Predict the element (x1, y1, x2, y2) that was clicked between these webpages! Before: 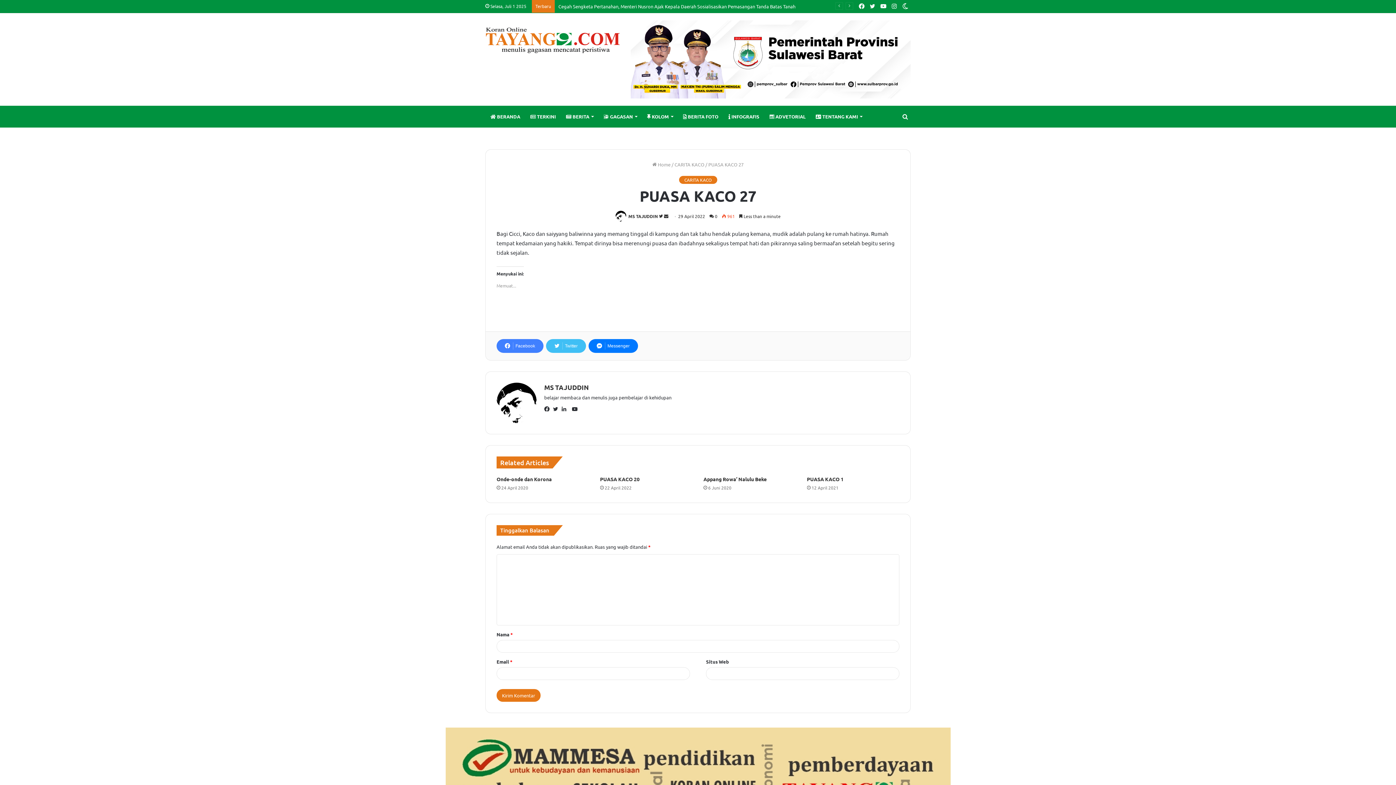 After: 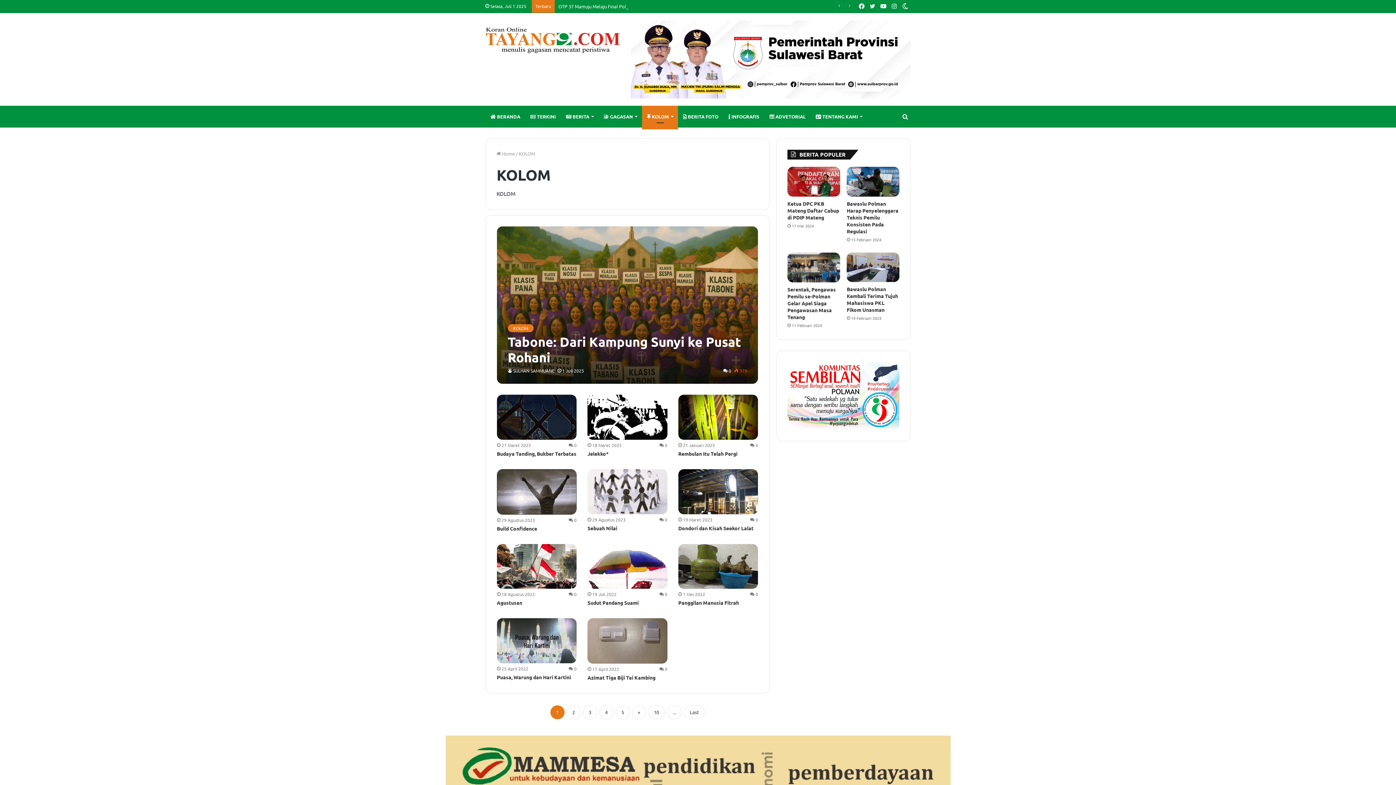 Action: label:  KOLOM bbox: (642, 105, 678, 127)